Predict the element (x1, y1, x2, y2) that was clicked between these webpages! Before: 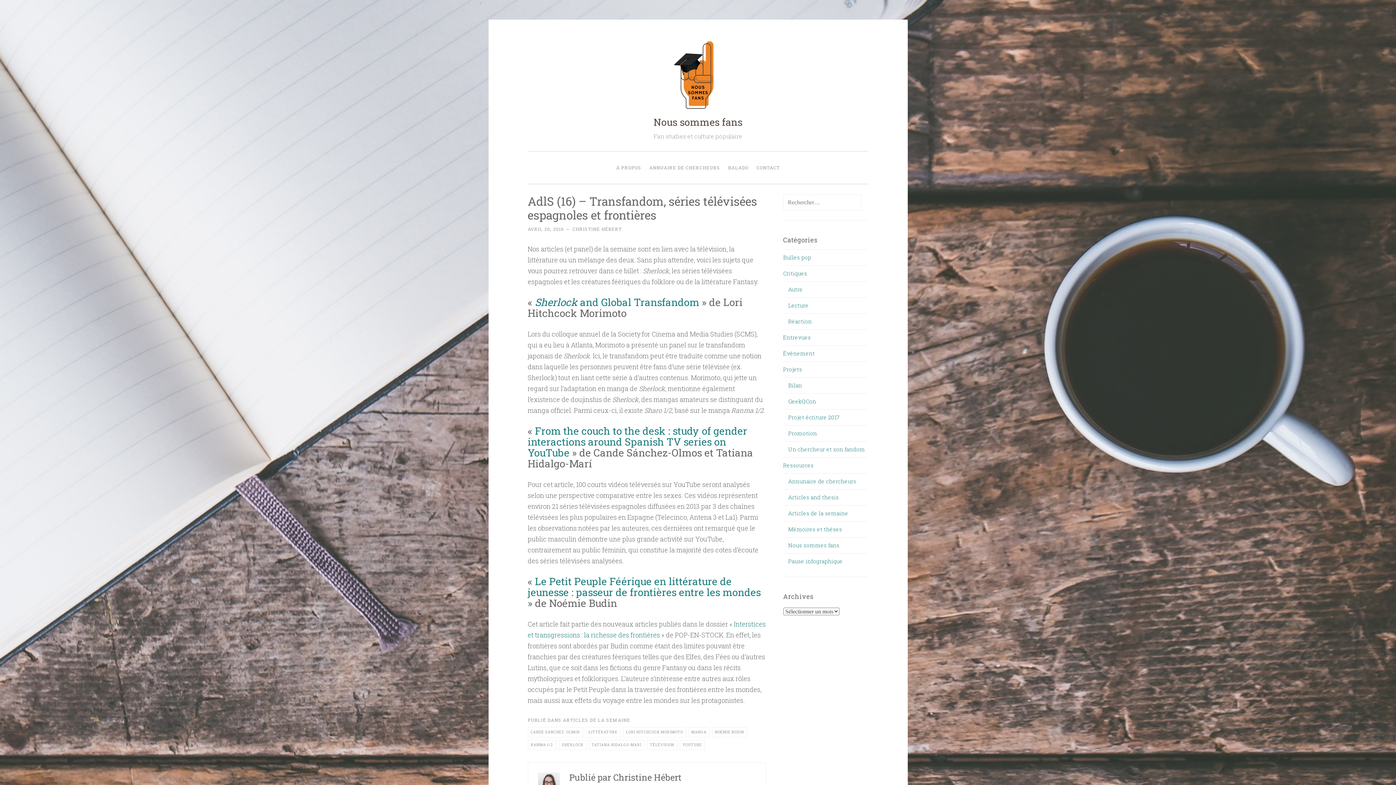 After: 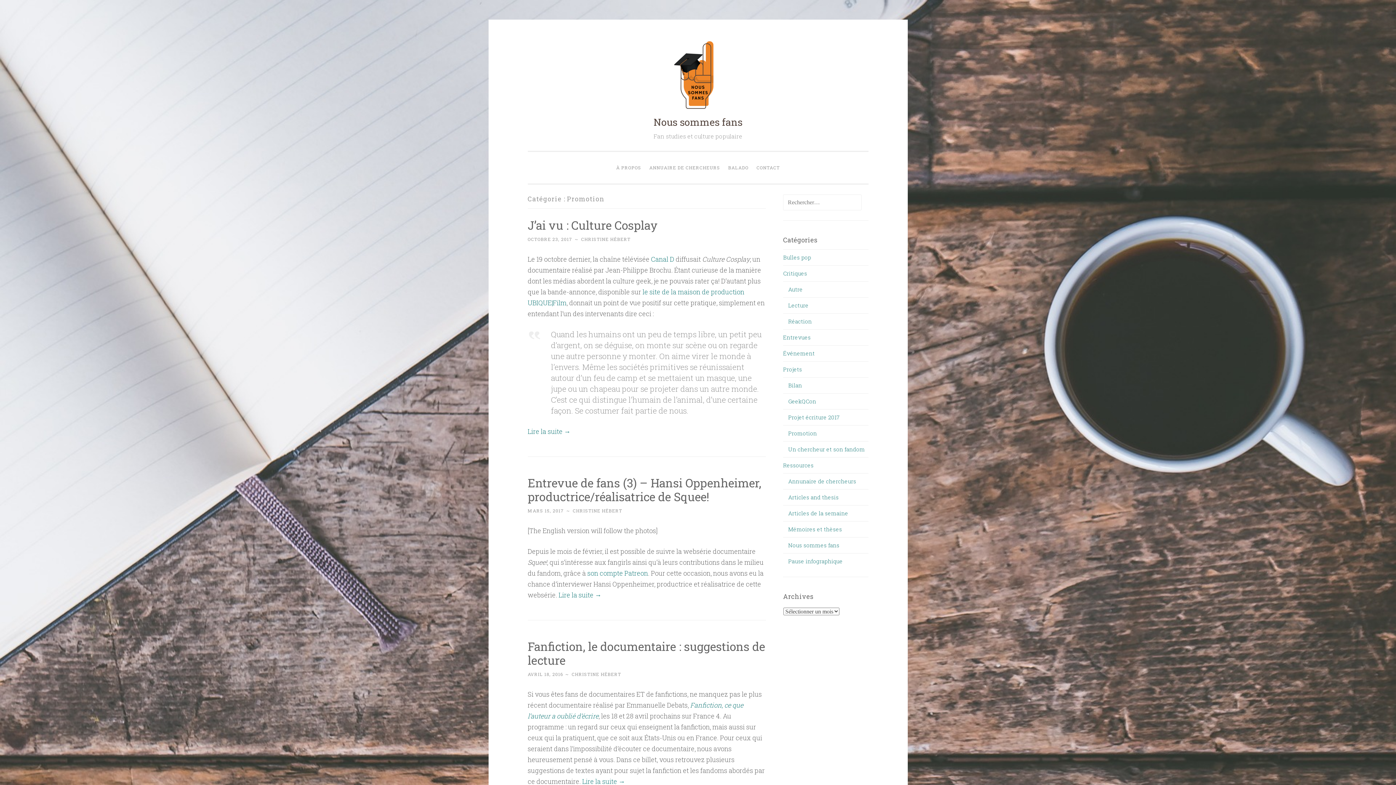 Action: label: Promotion bbox: (783, 429, 817, 437)